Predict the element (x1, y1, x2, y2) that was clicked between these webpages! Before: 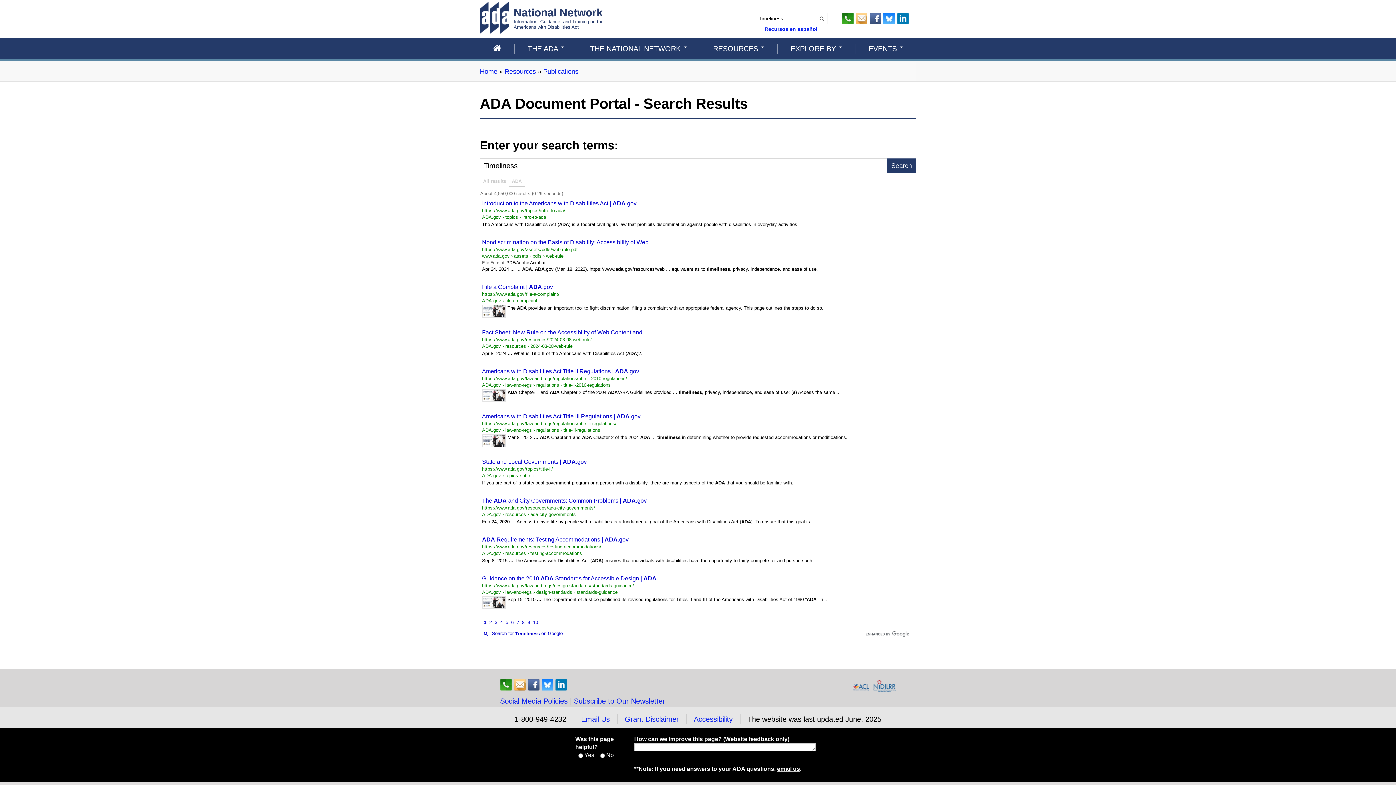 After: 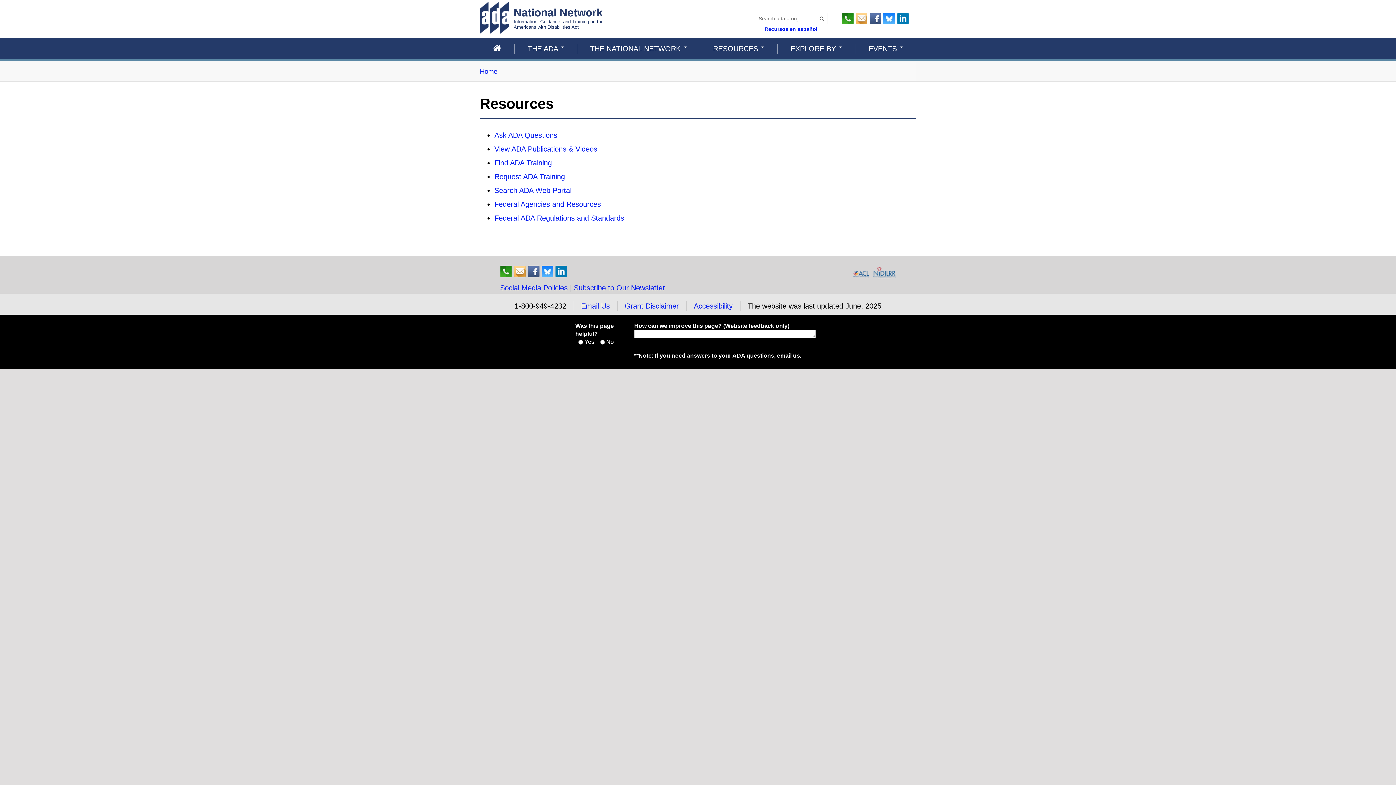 Action: bbox: (700, 38, 777, 59) label: RESOURCES 